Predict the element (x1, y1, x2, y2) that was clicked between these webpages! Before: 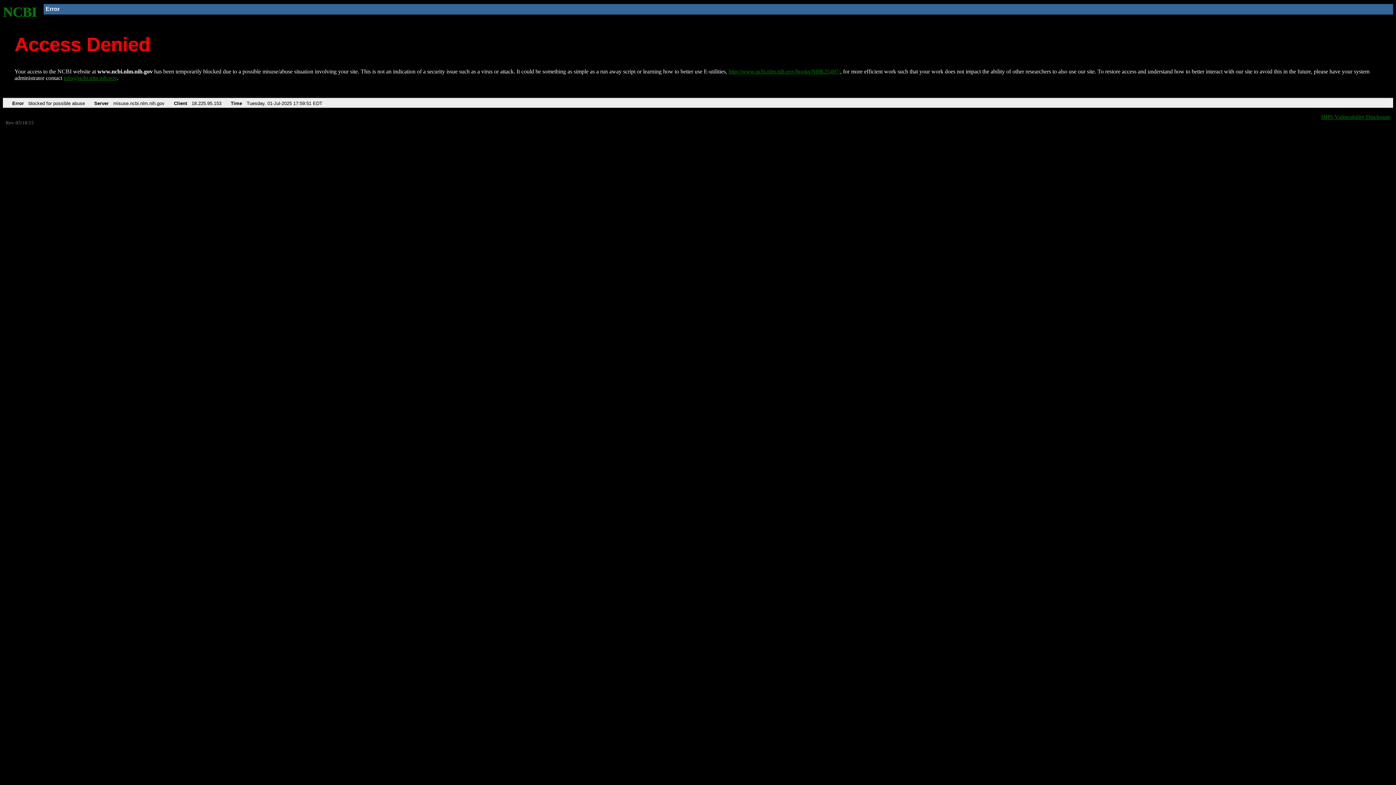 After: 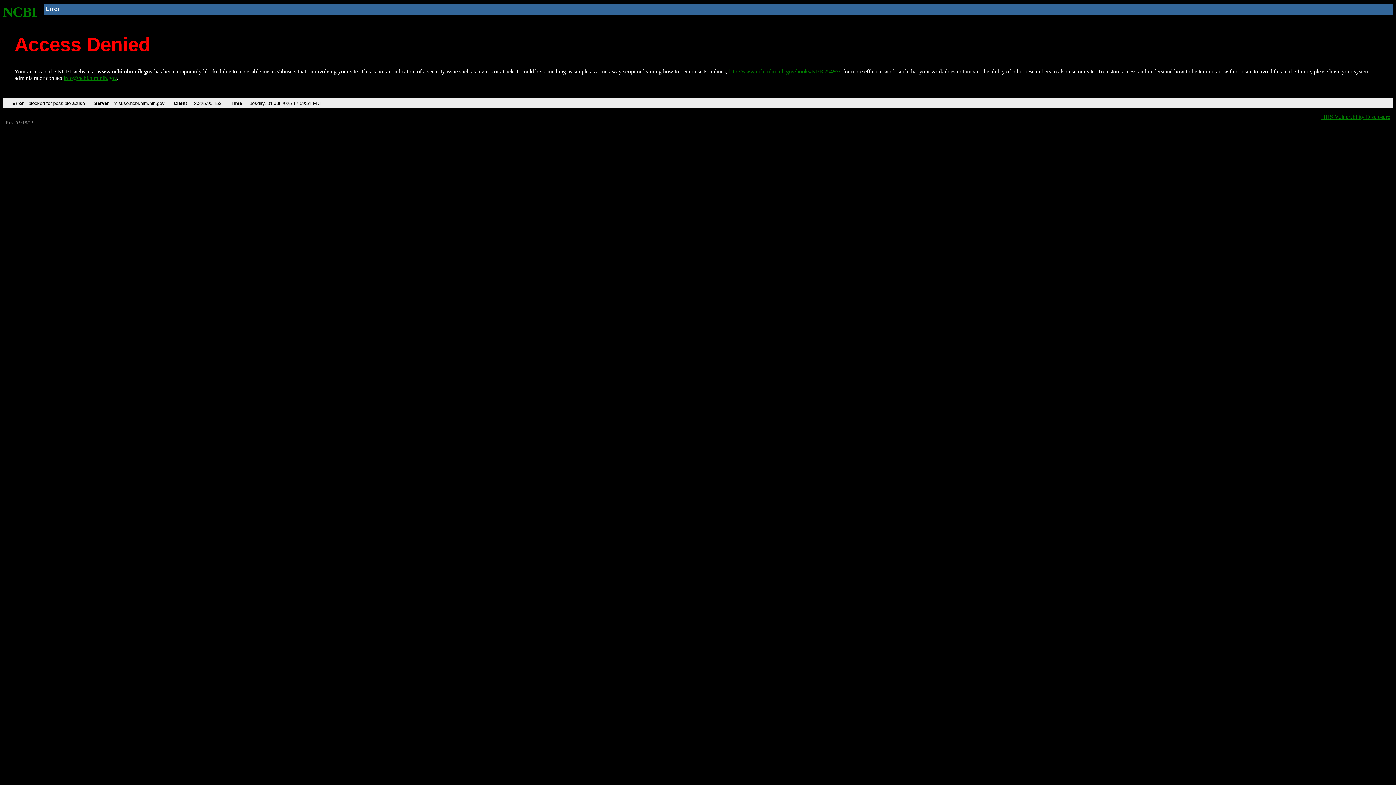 Action: bbox: (63, 75, 116, 81) label: info@ncbi.nlm.nih.gov